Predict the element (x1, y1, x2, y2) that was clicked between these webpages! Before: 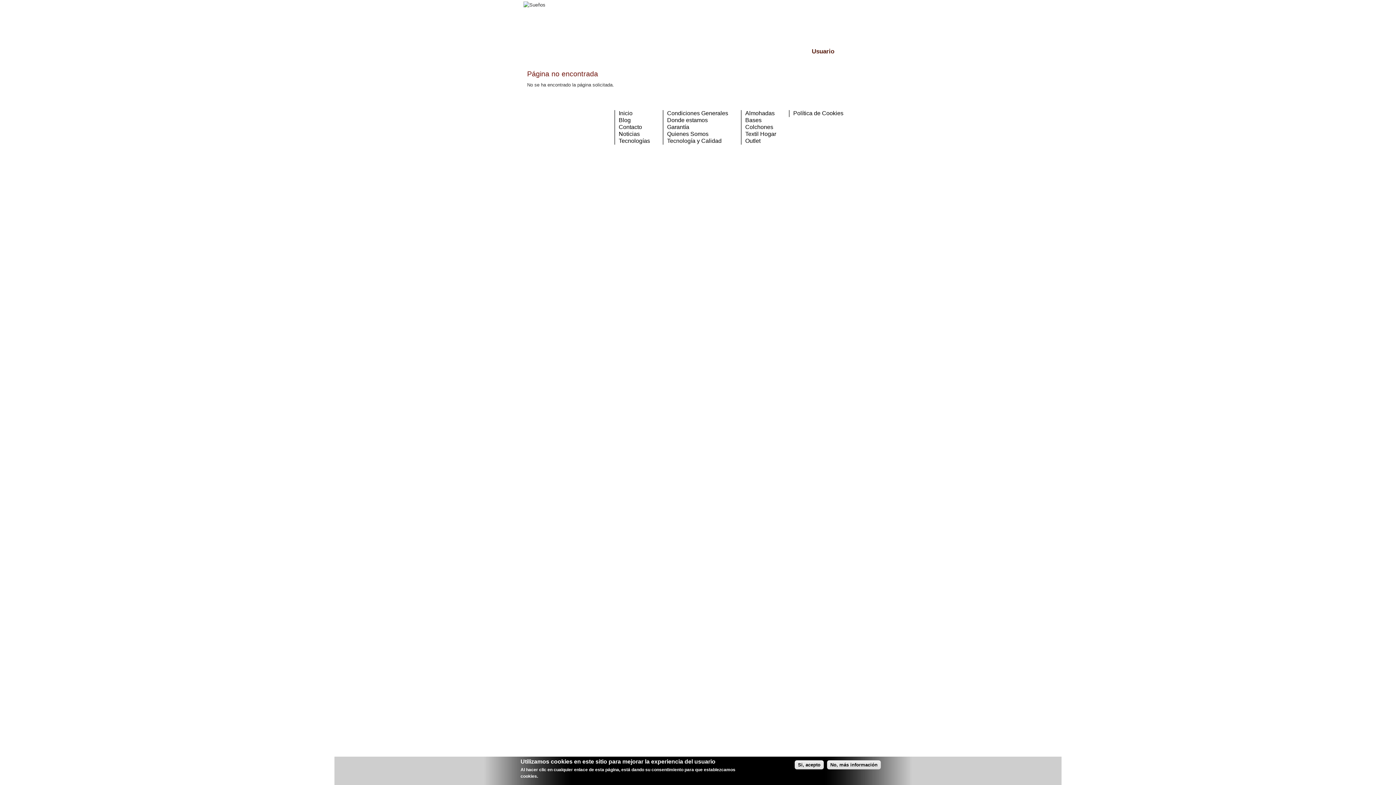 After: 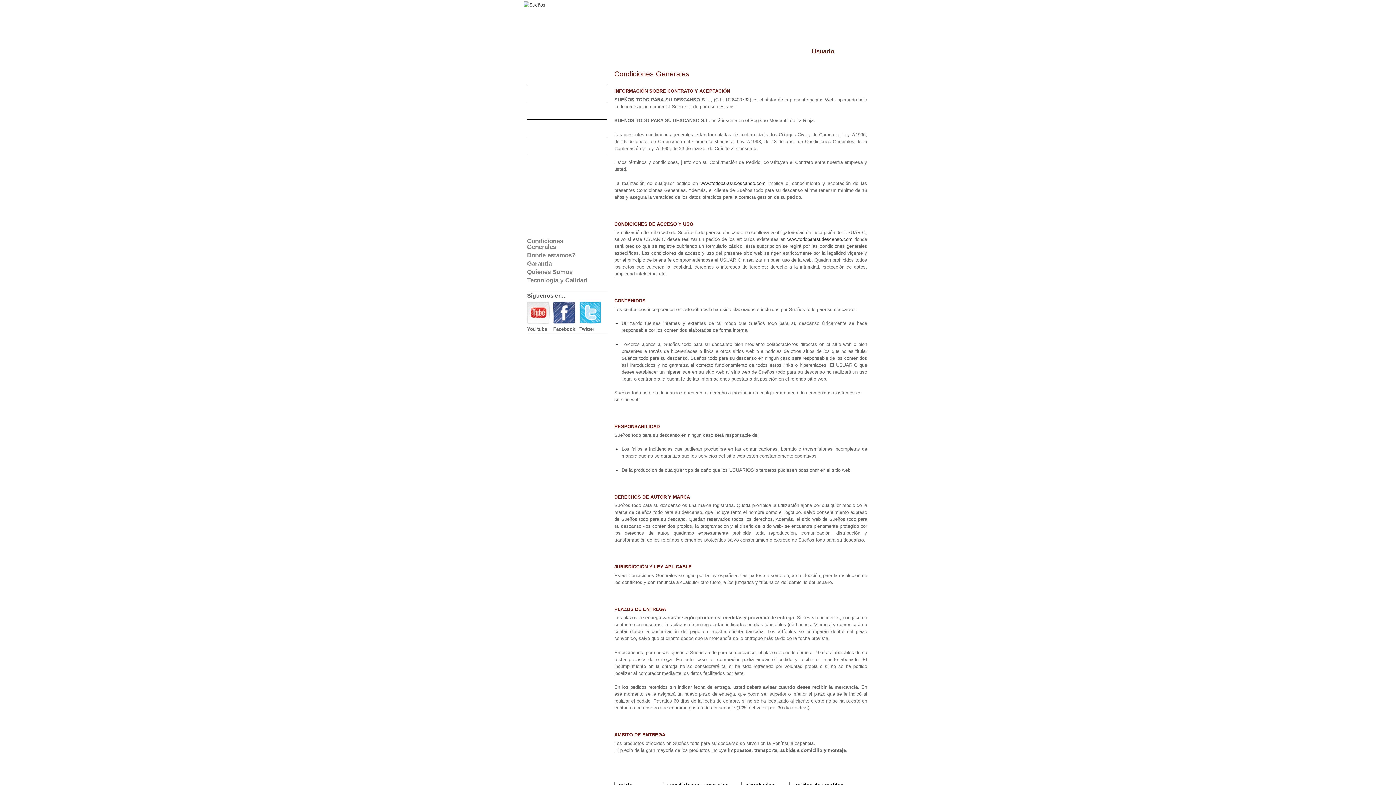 Action: bbox: (667, 110, 728, 116) label: Condiciones Generales